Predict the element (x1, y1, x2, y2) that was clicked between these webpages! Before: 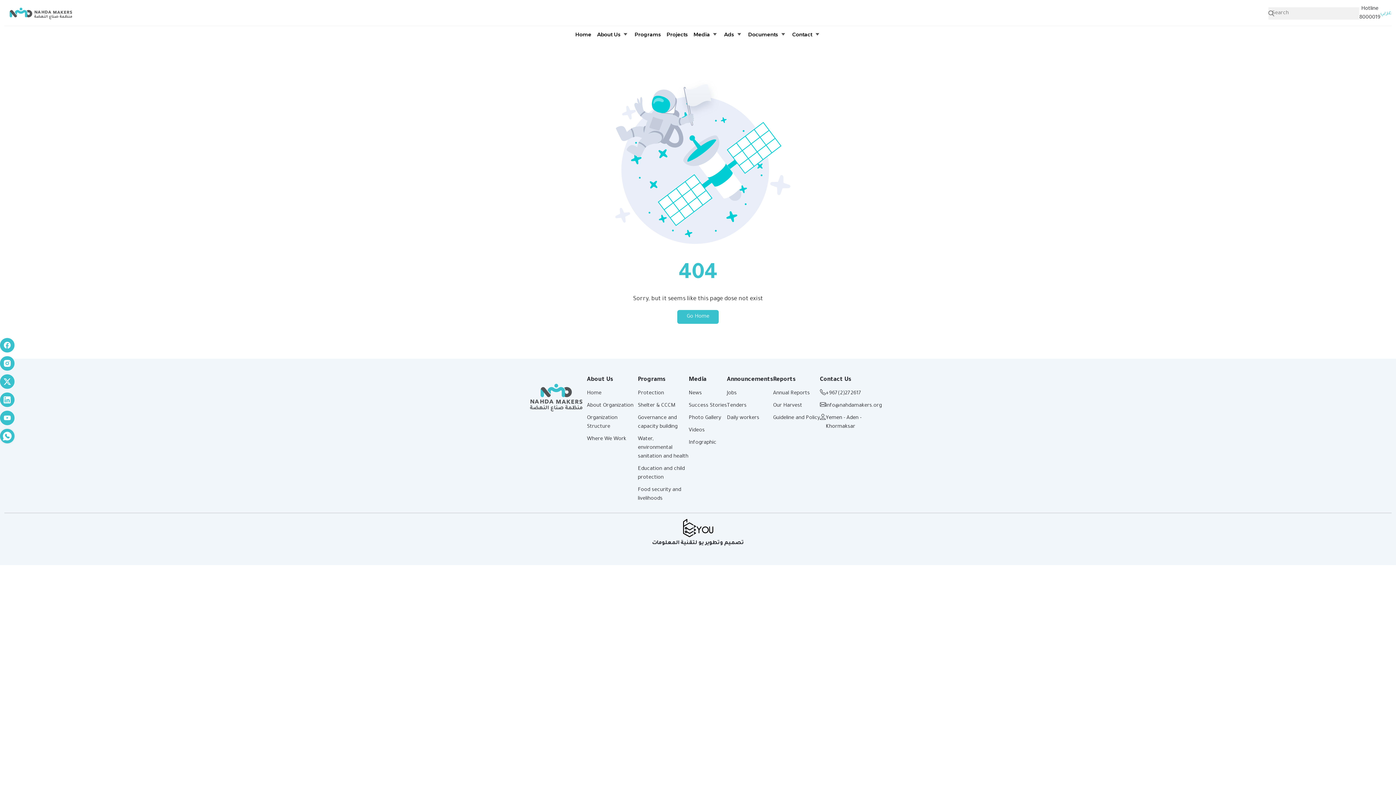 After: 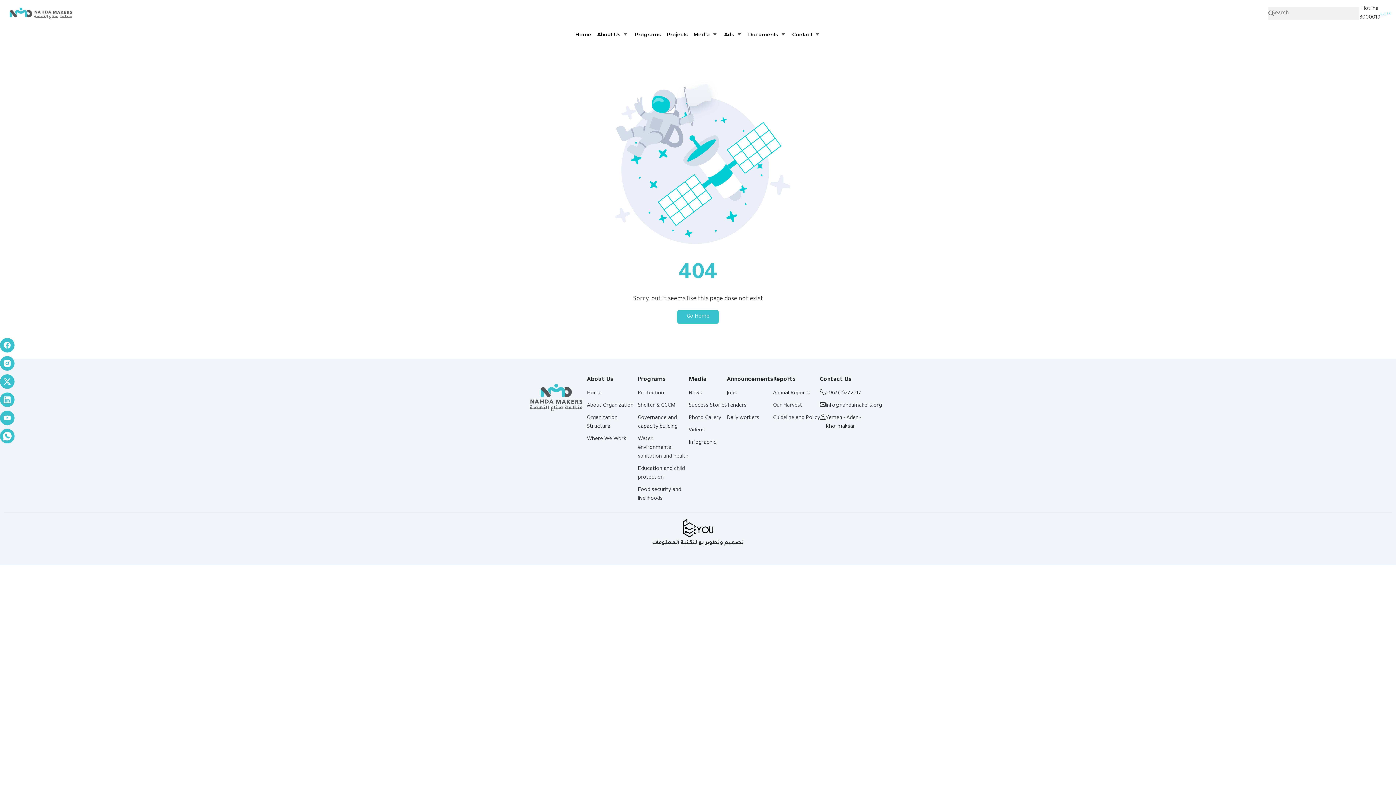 Action: bbox: (0, 410, 14, 425)